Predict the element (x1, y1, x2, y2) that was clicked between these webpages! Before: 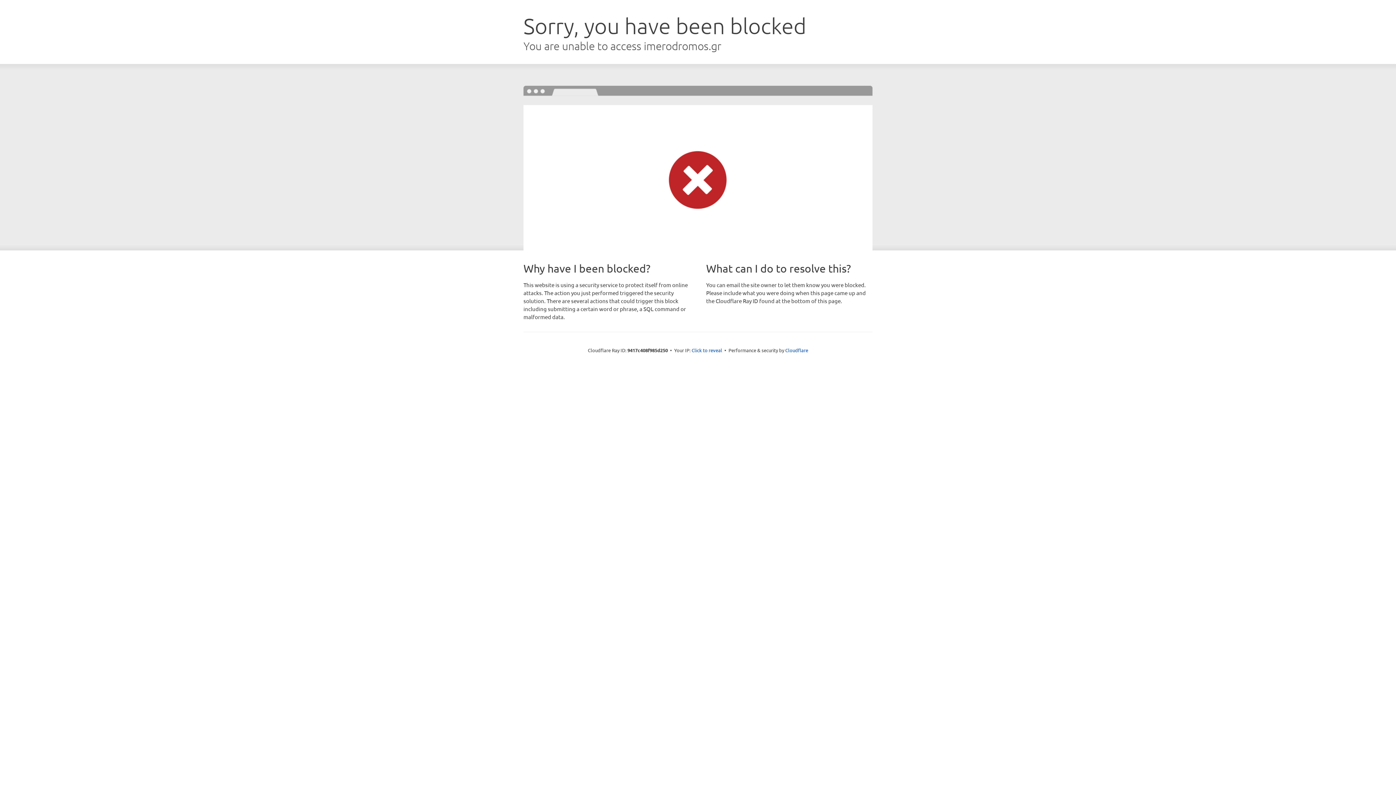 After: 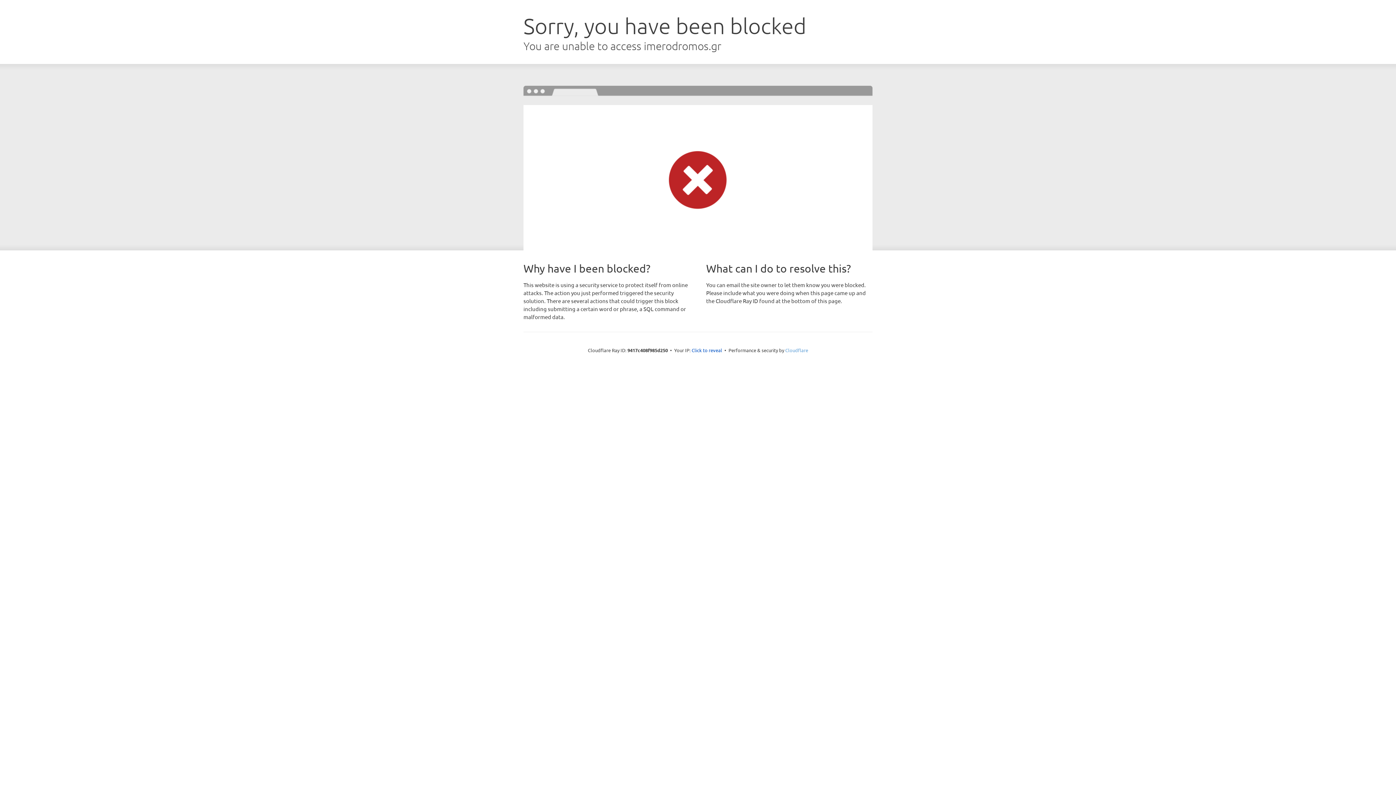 Action: bbox: (785, 347, 808, 353) label: Cloudflare